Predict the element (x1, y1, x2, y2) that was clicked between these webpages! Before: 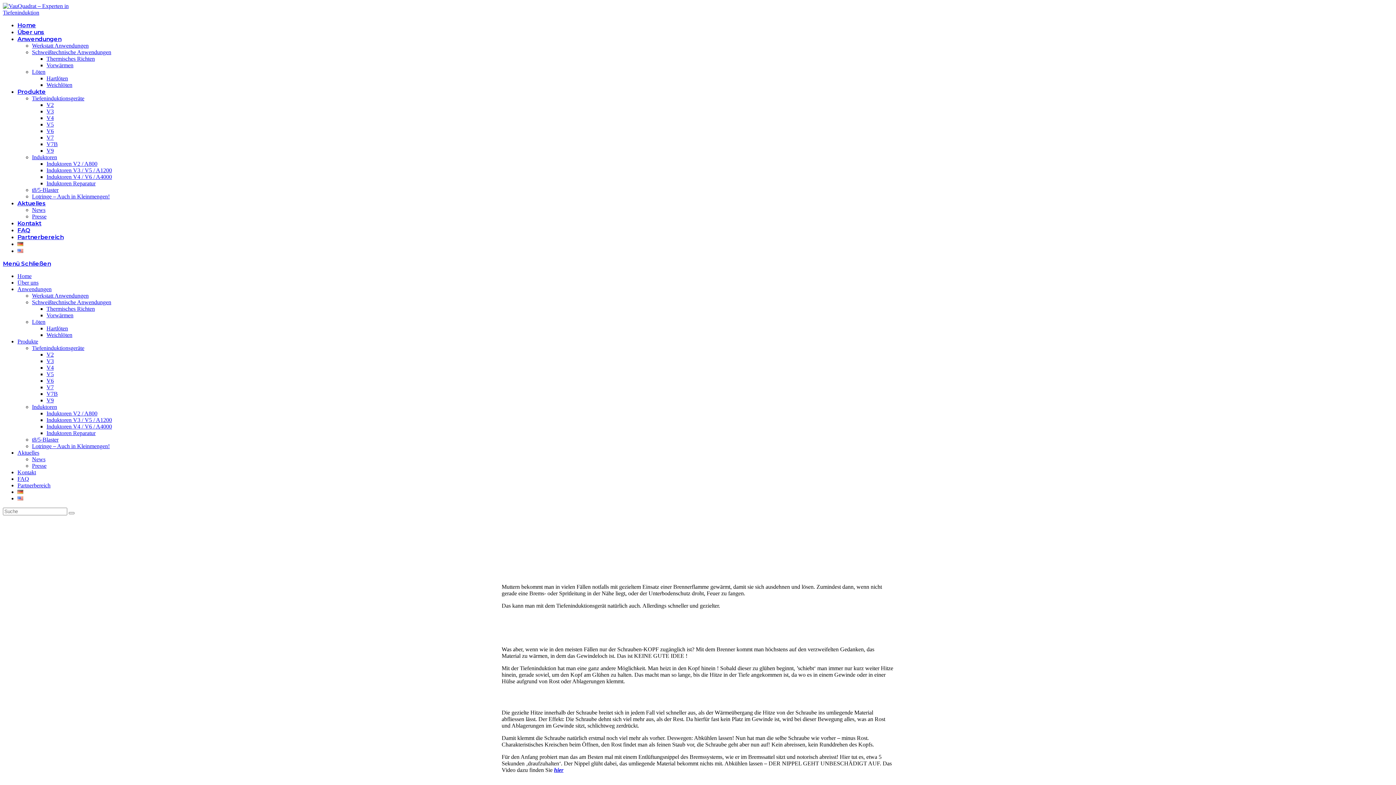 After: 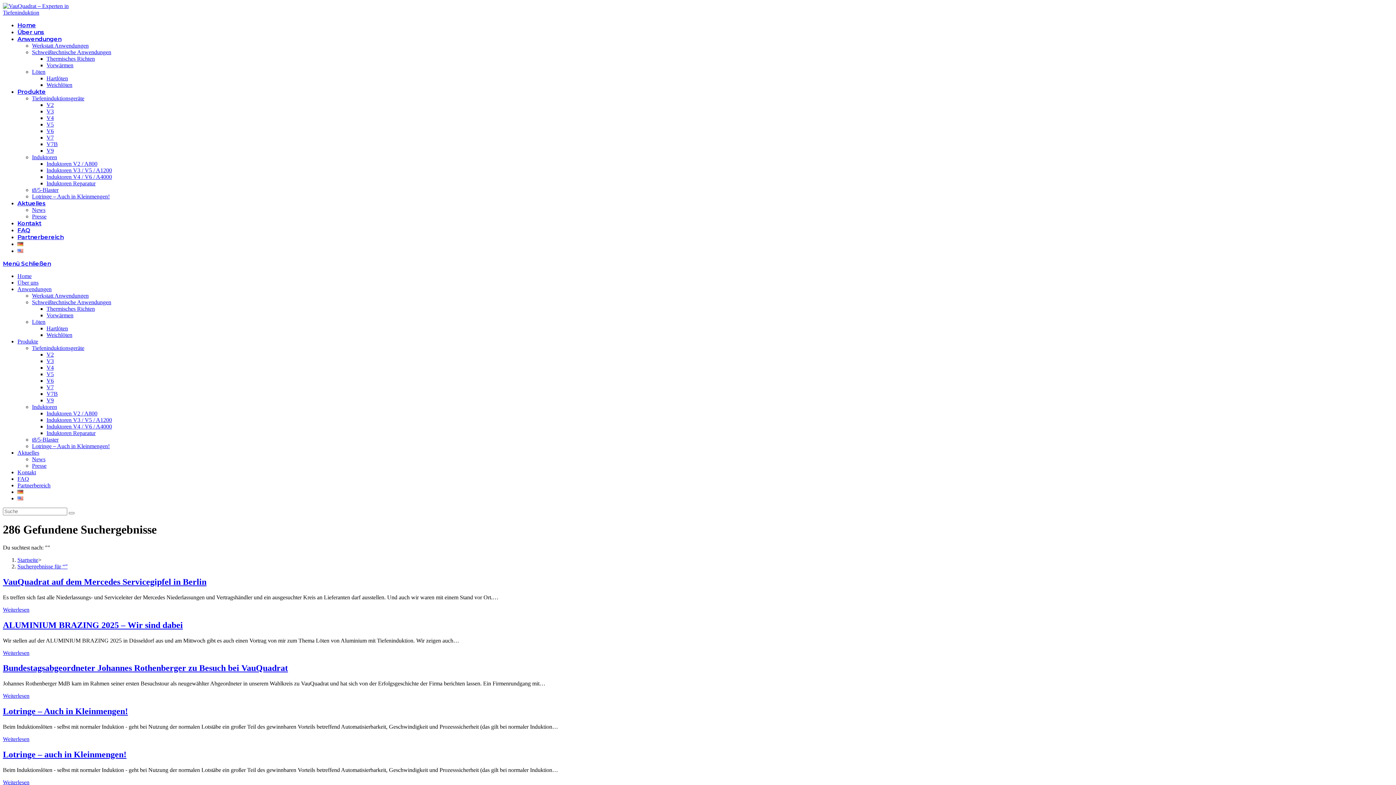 Action: bbox: (68, 512, 74, 514) label: Suche abschicken